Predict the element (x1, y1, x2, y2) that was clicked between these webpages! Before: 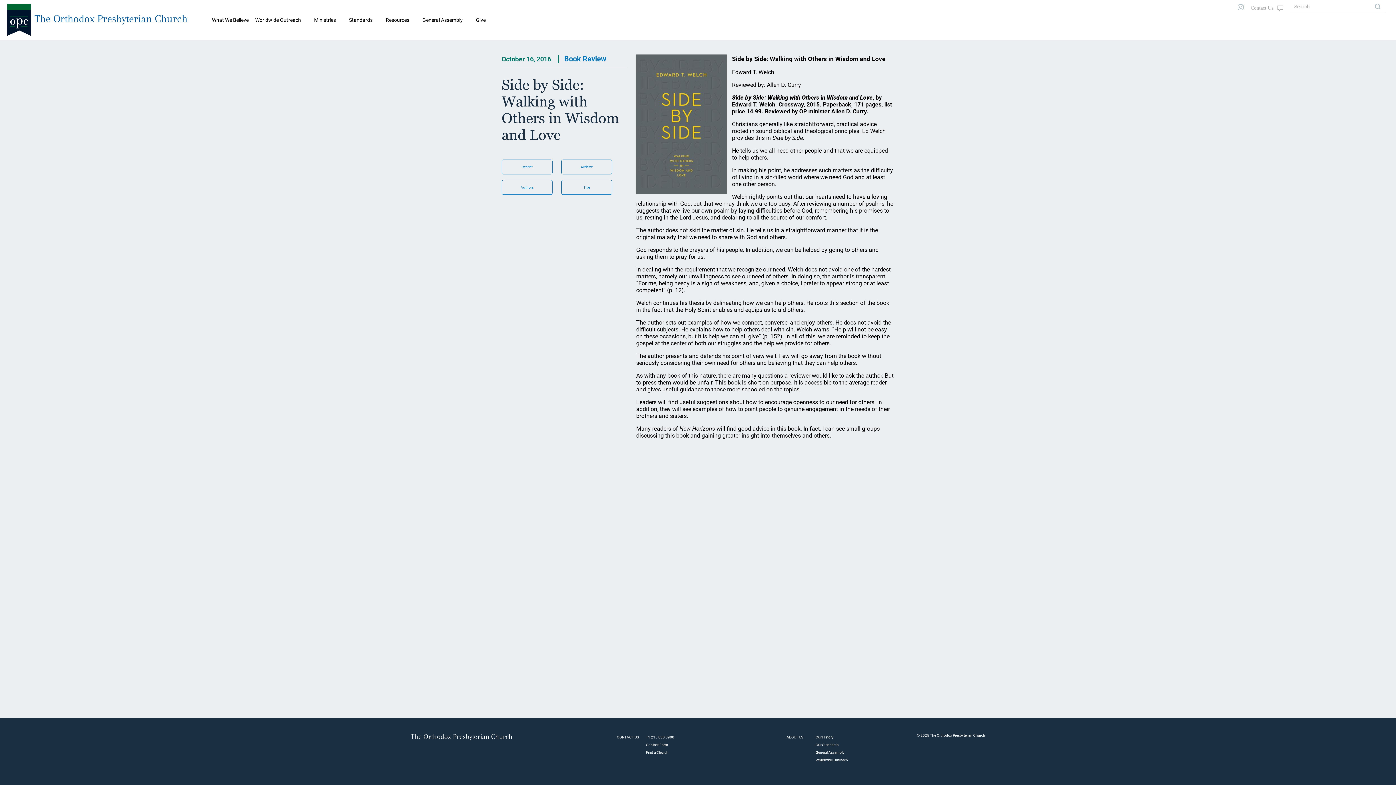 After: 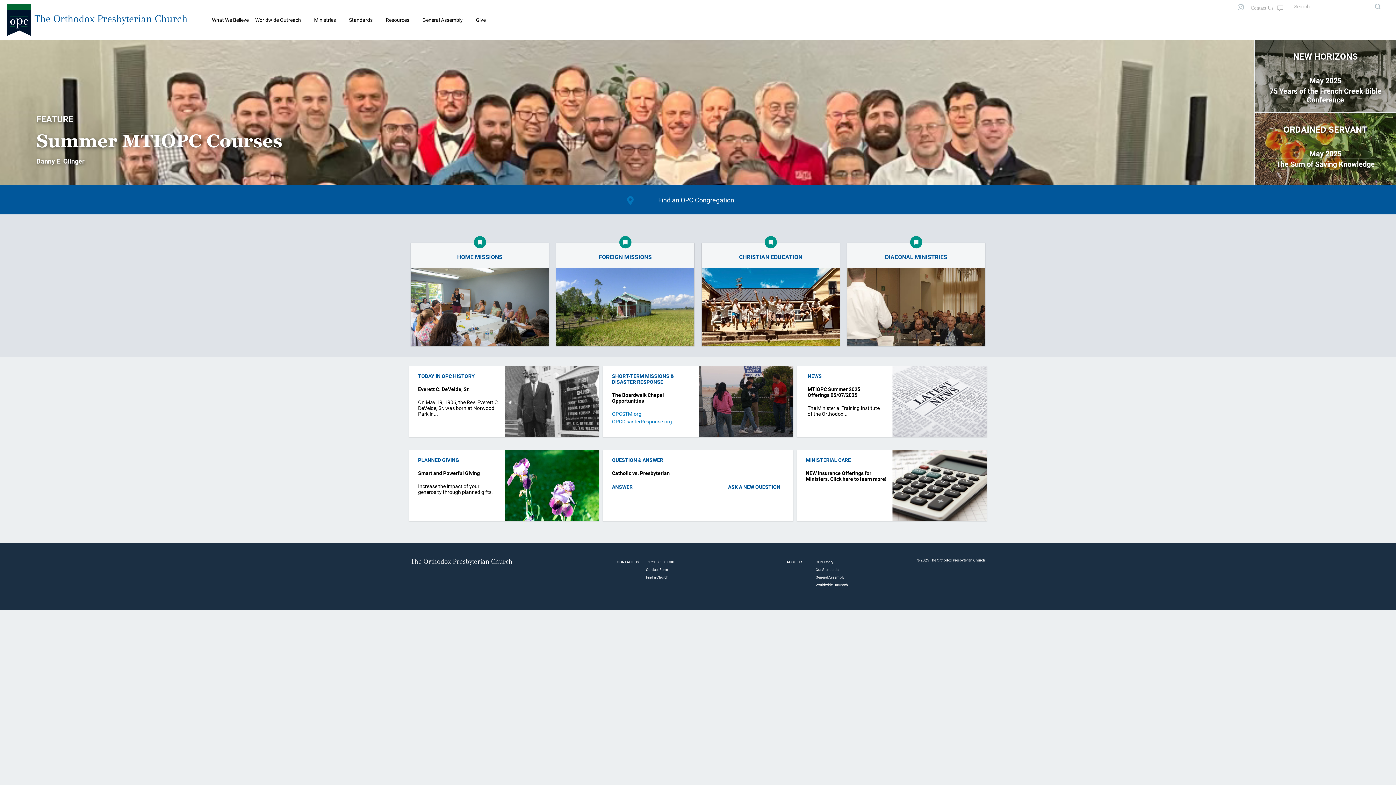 Action: label: The Orthodox Presbyterian Church bbox: (34, 12, 187, 24)